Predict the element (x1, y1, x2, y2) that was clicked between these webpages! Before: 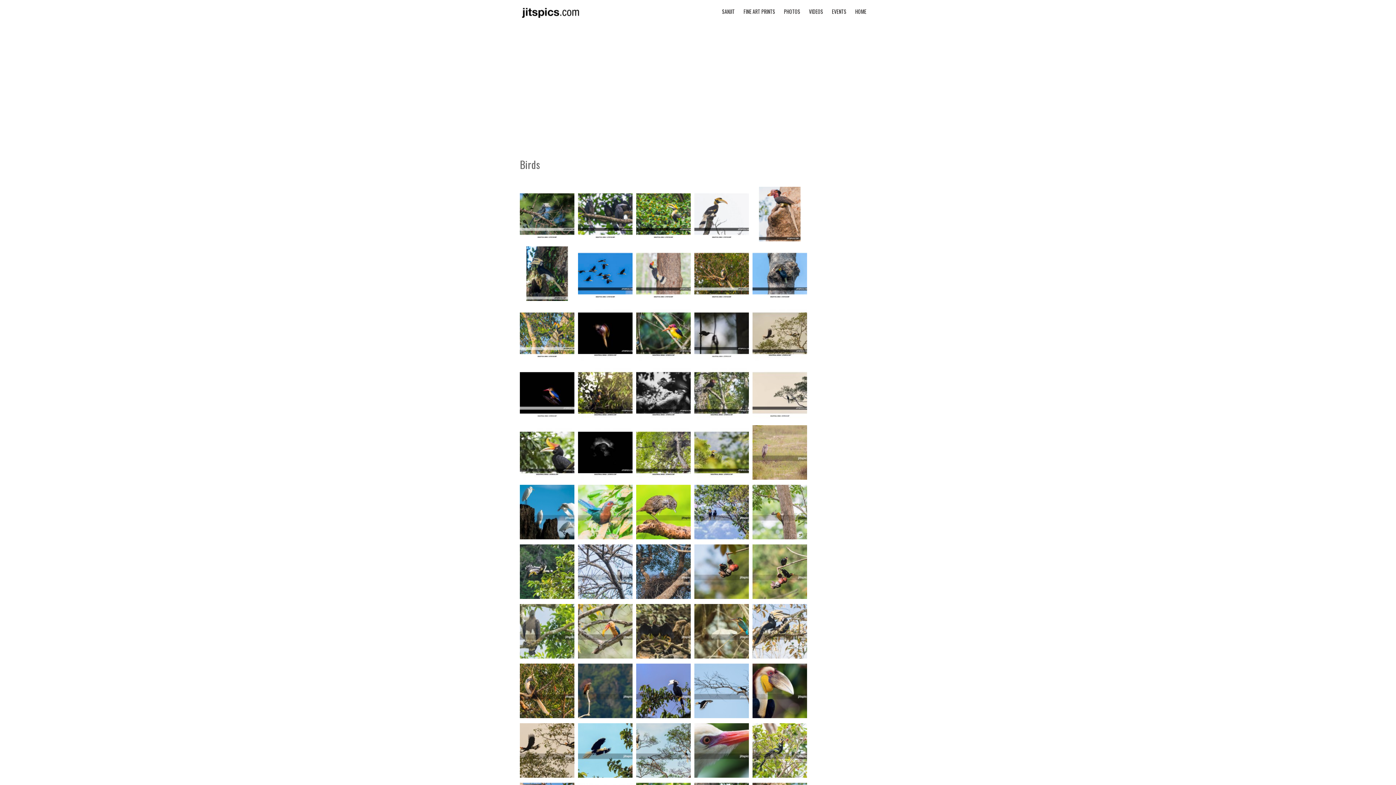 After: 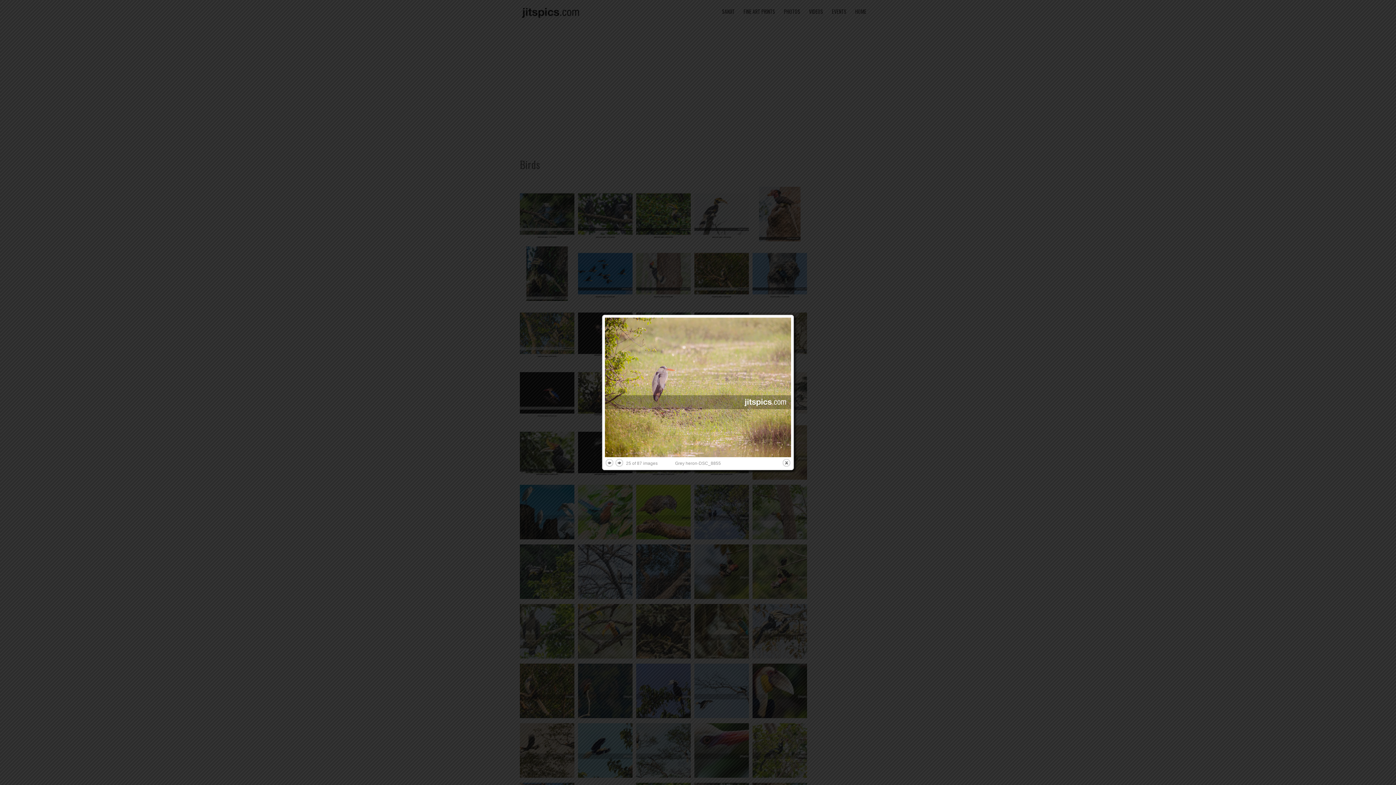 Action: bbox: (752, 475, 807, 480)